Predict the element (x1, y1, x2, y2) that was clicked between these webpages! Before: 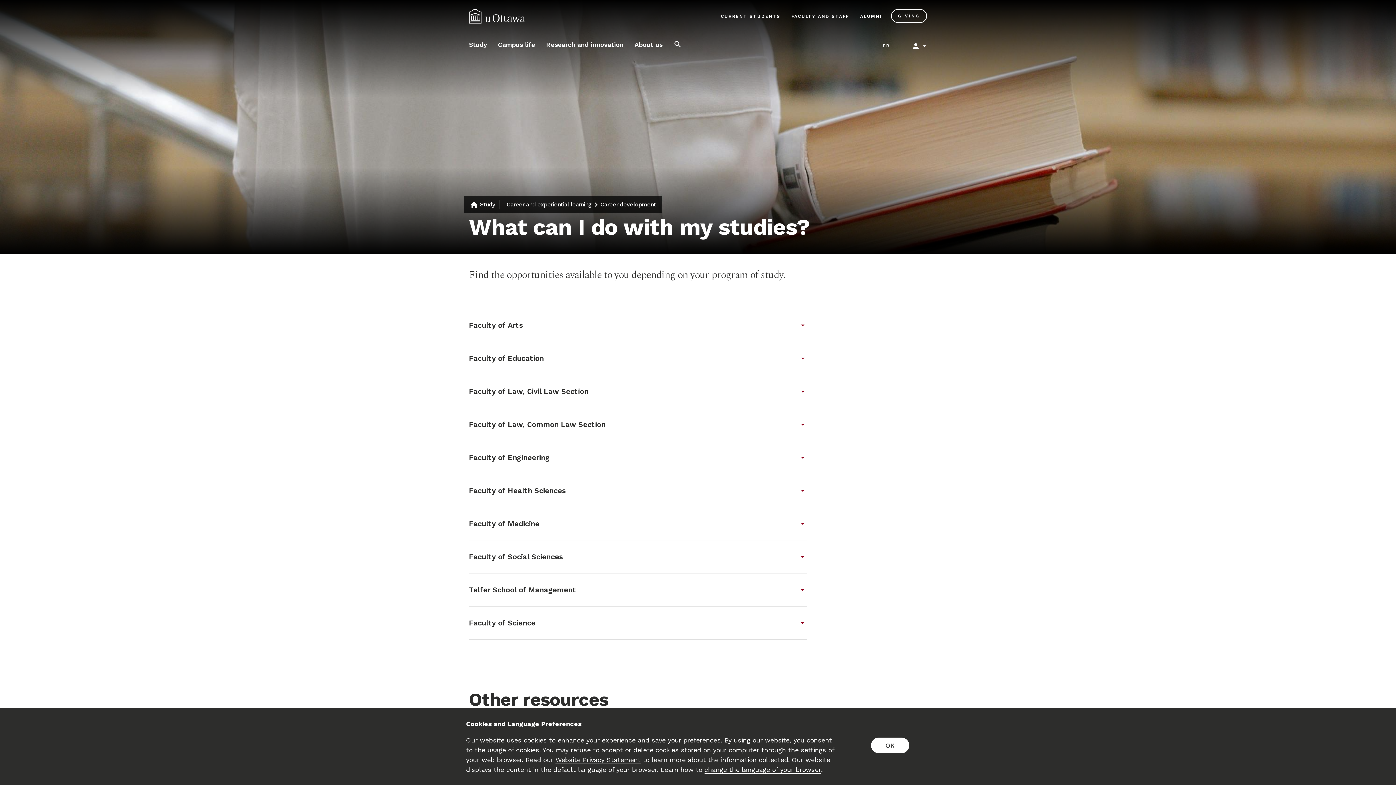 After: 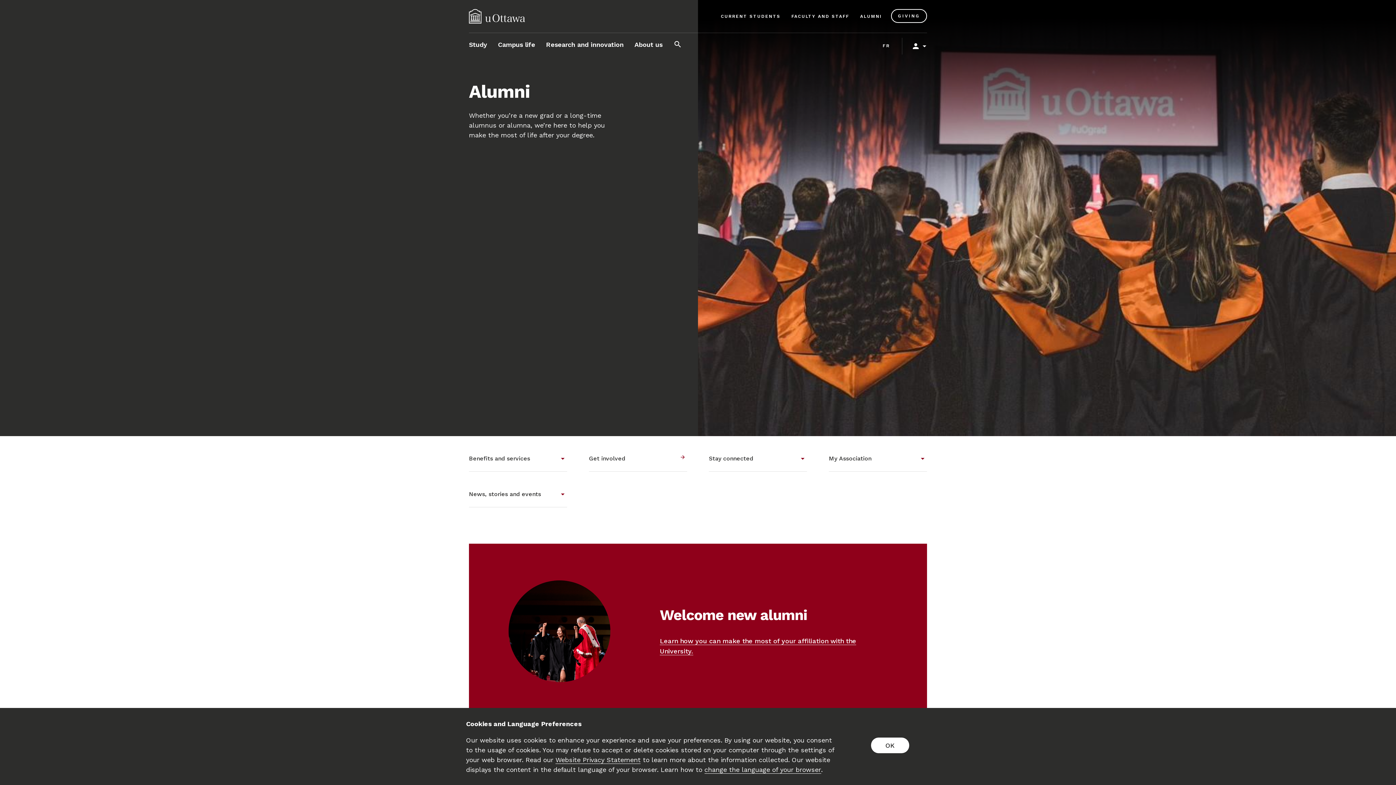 Action: label: ALUMNI bbox: (858, 9, 884, 22)